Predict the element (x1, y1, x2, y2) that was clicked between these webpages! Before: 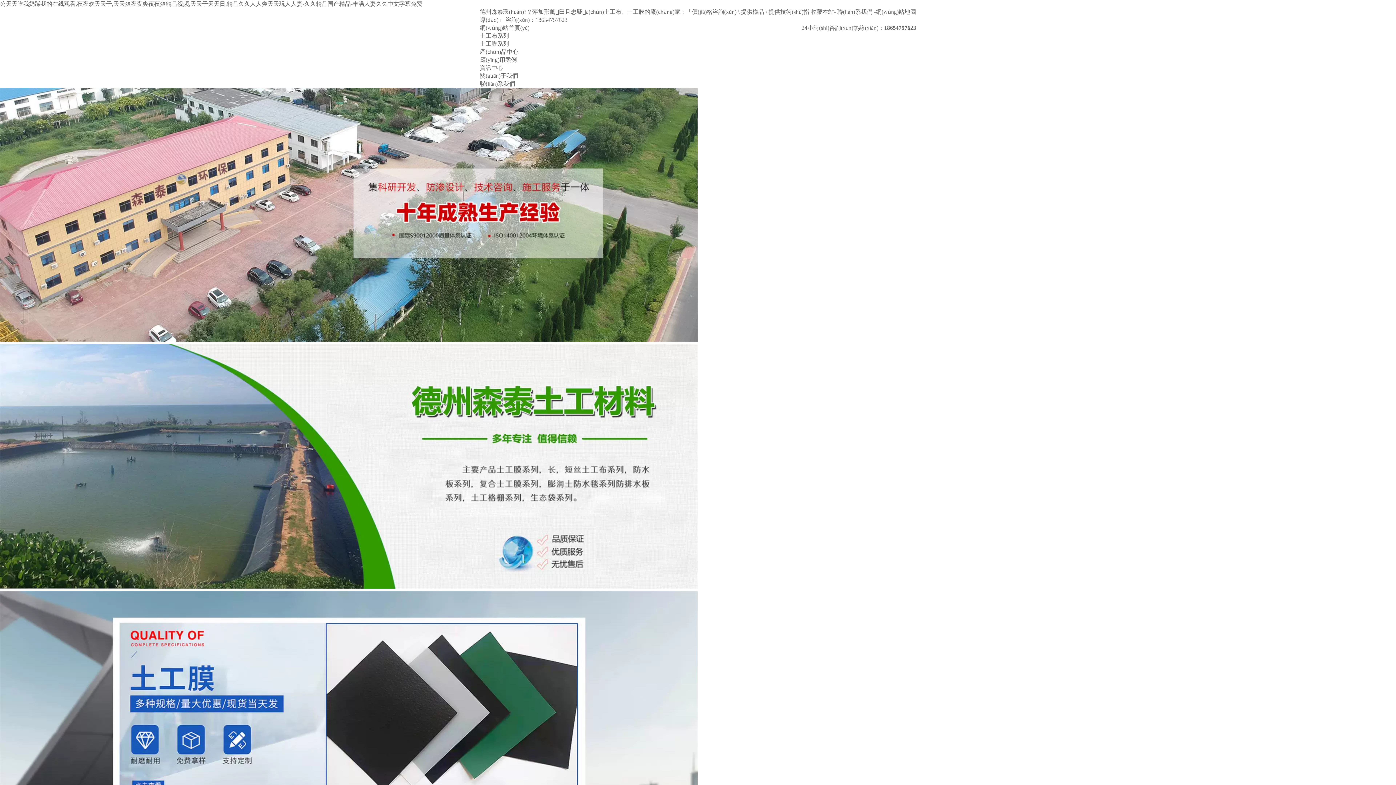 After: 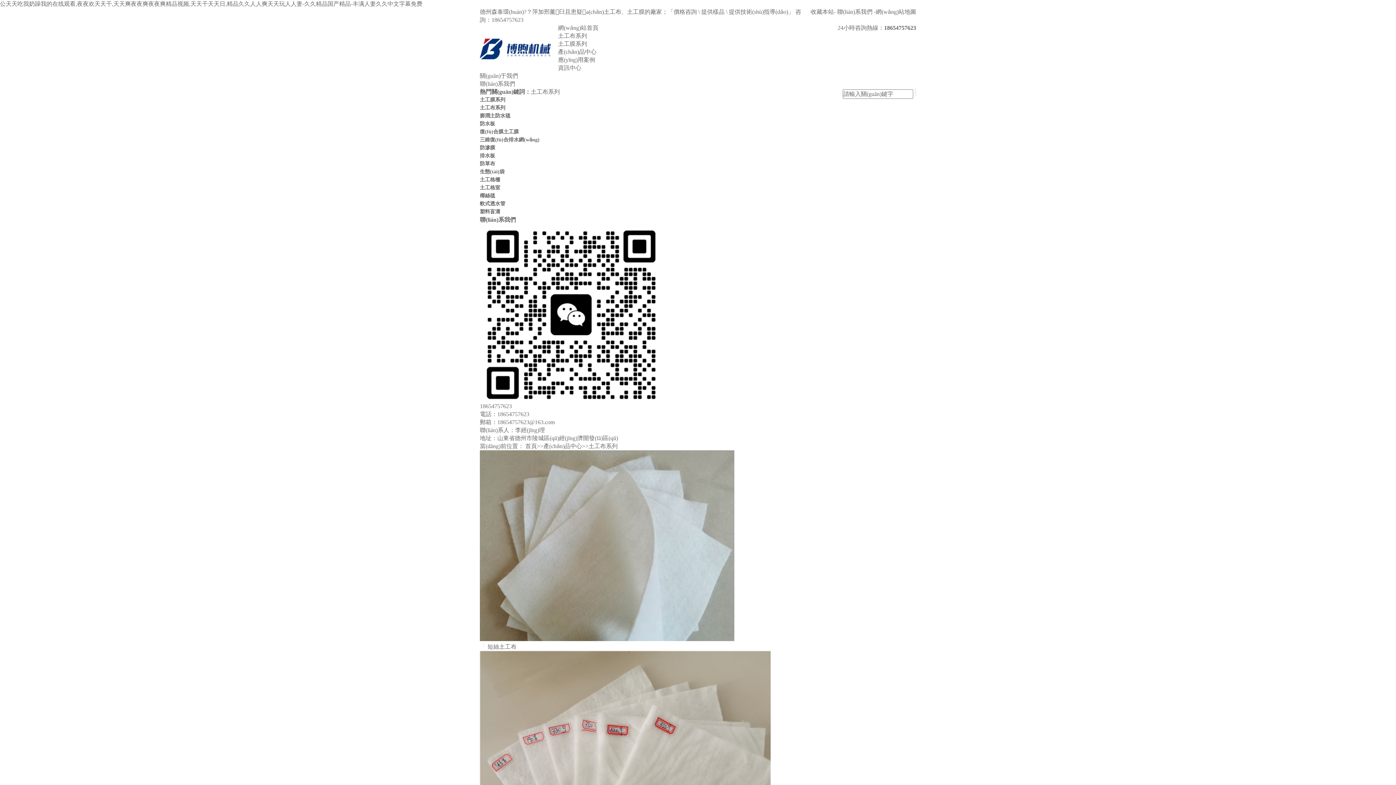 Action: label: 土工布系列 bbox: (480, 32, 509, 38)